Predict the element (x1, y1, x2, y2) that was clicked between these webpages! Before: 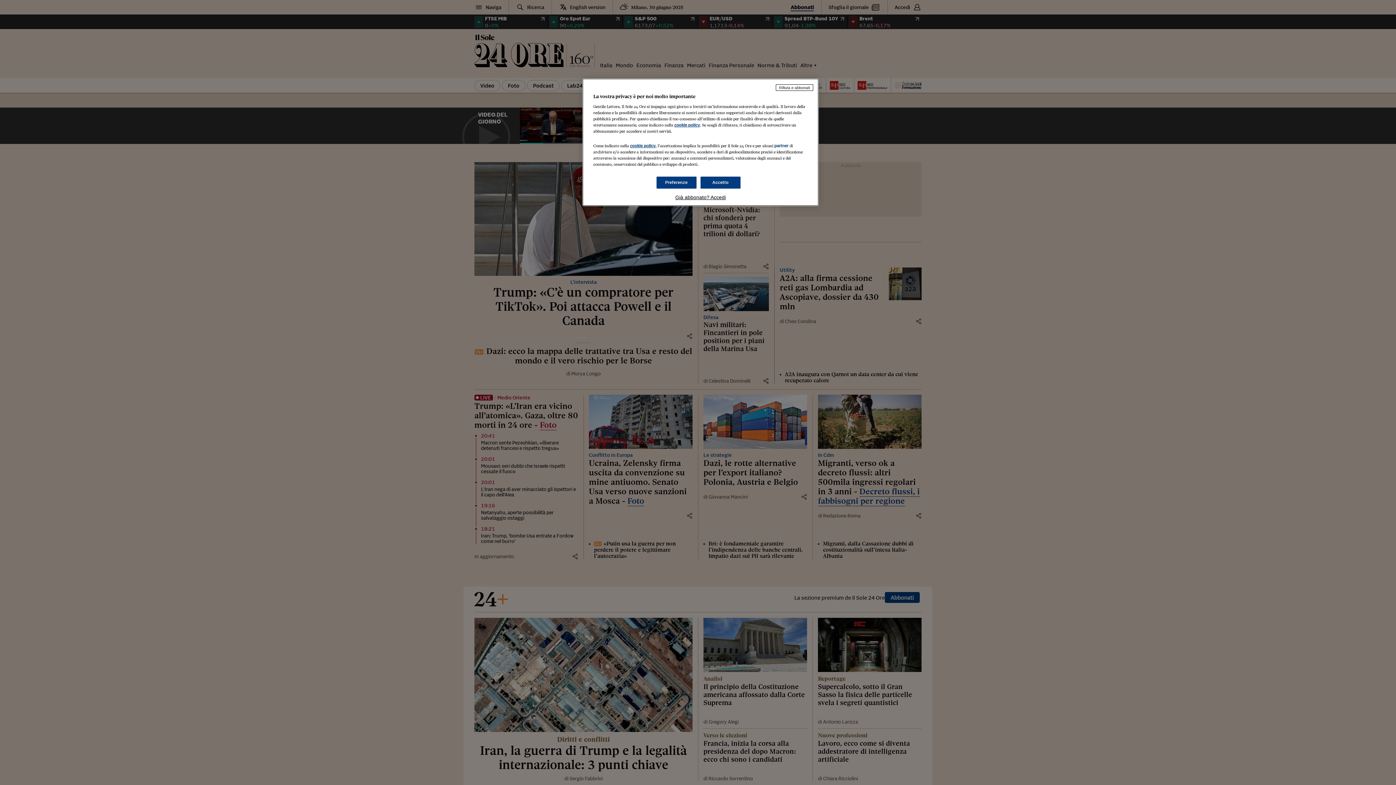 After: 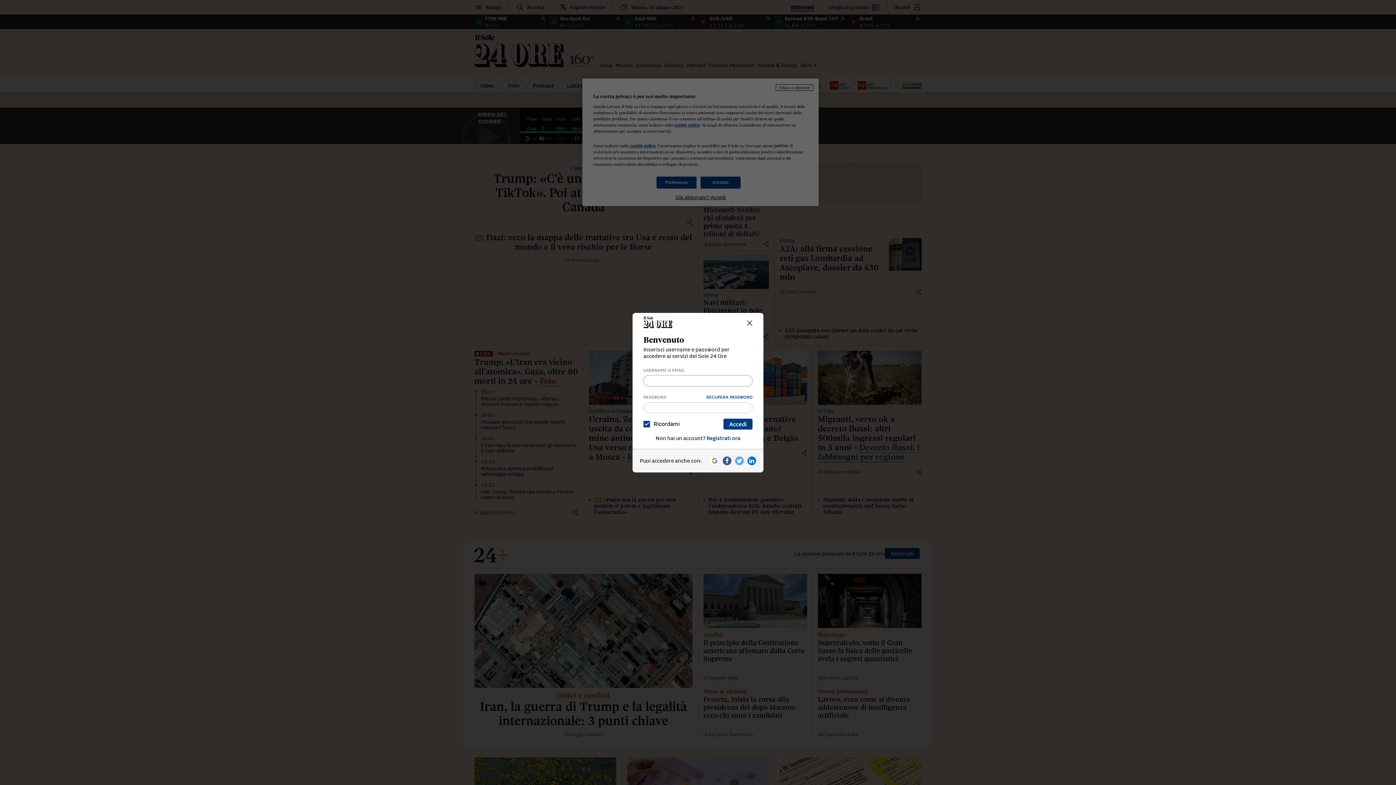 Action: bbox: (593, 194, 808, 200) label: Già abbonato? Accedi